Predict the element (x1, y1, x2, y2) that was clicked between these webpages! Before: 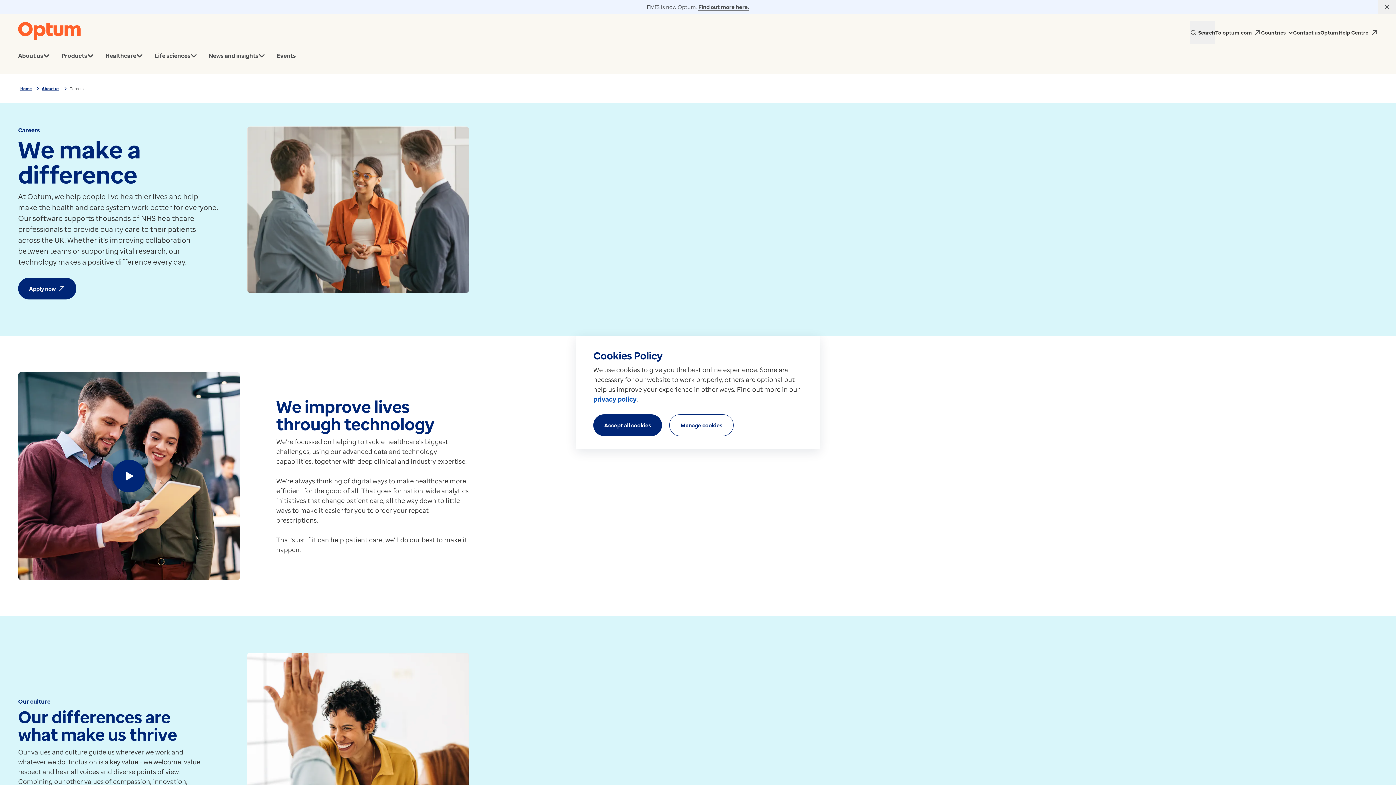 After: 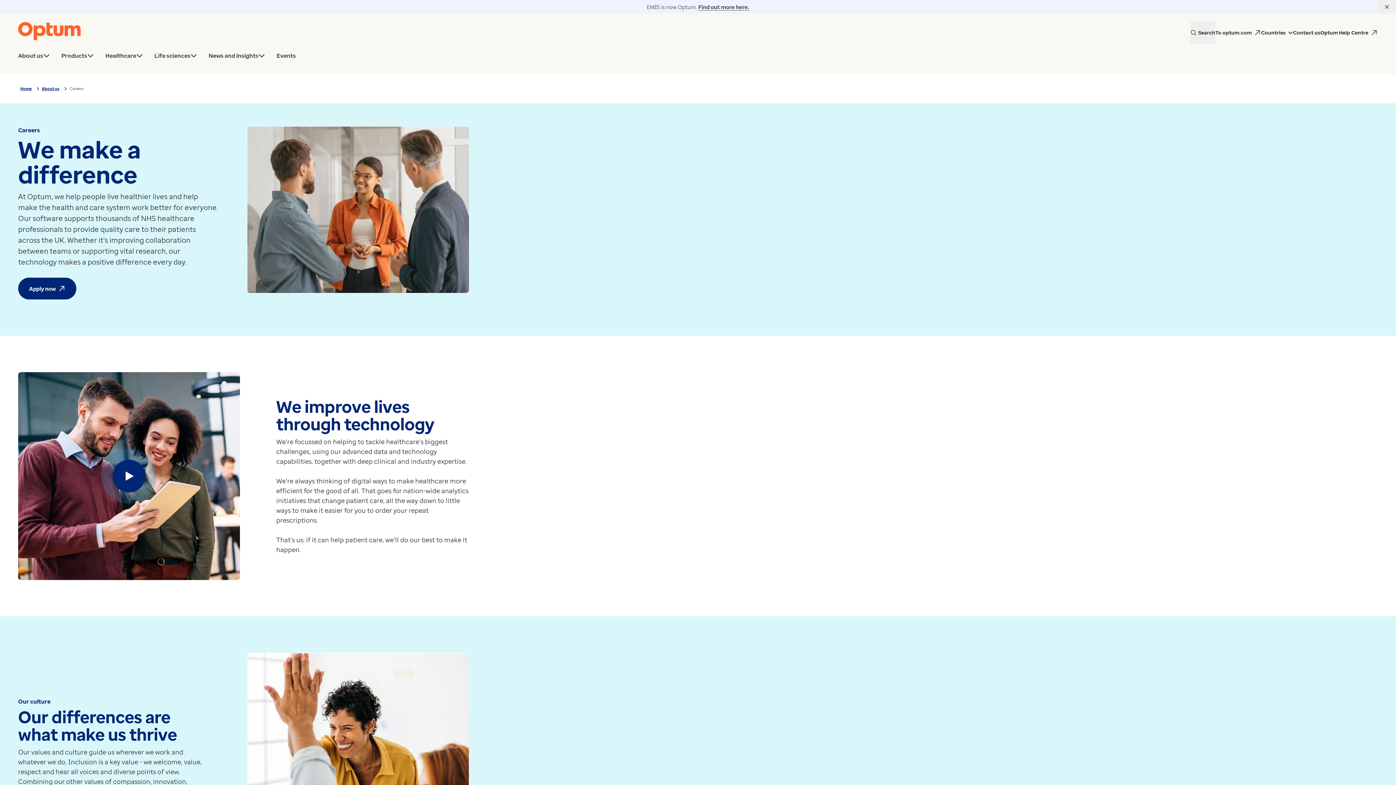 Action: label: Accept all cookies bbox: (593, 414, 662, 436)